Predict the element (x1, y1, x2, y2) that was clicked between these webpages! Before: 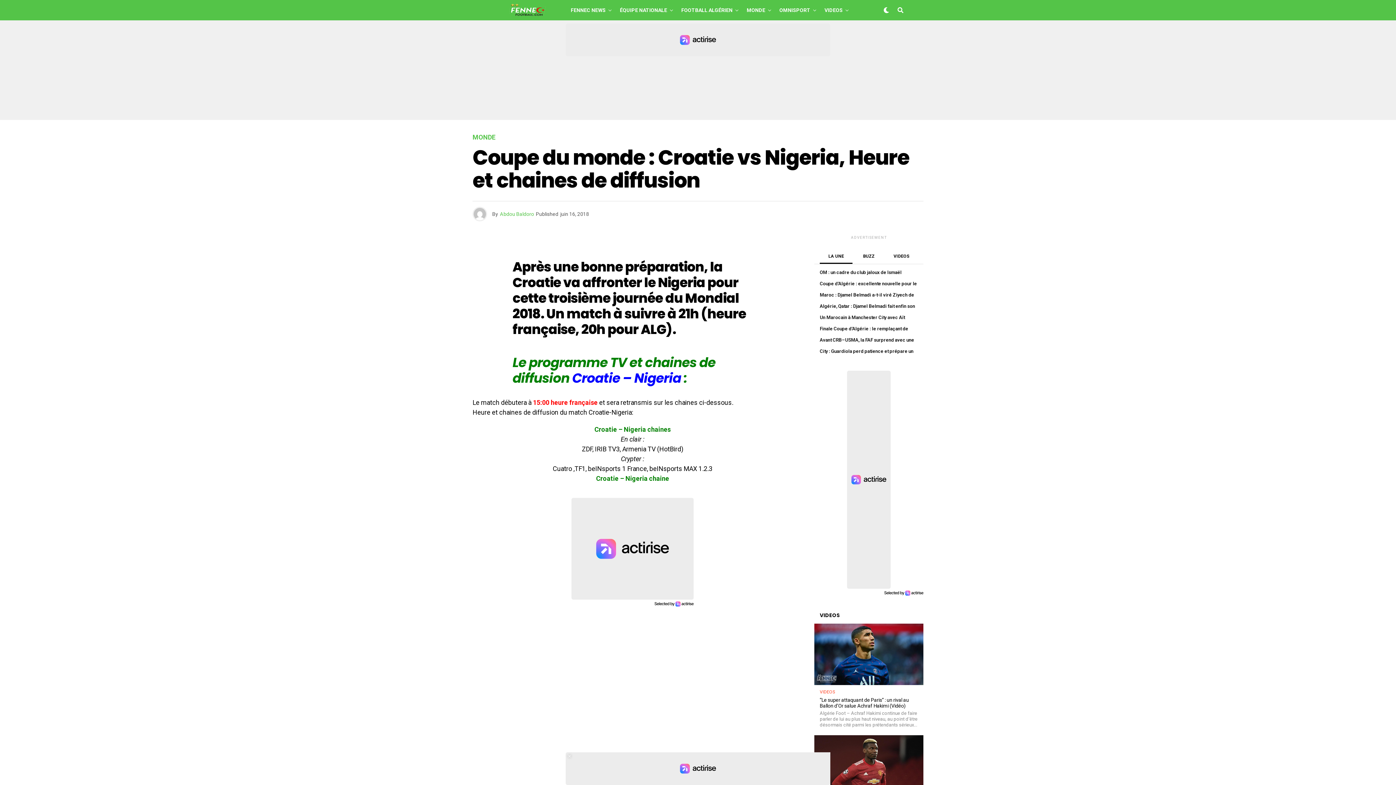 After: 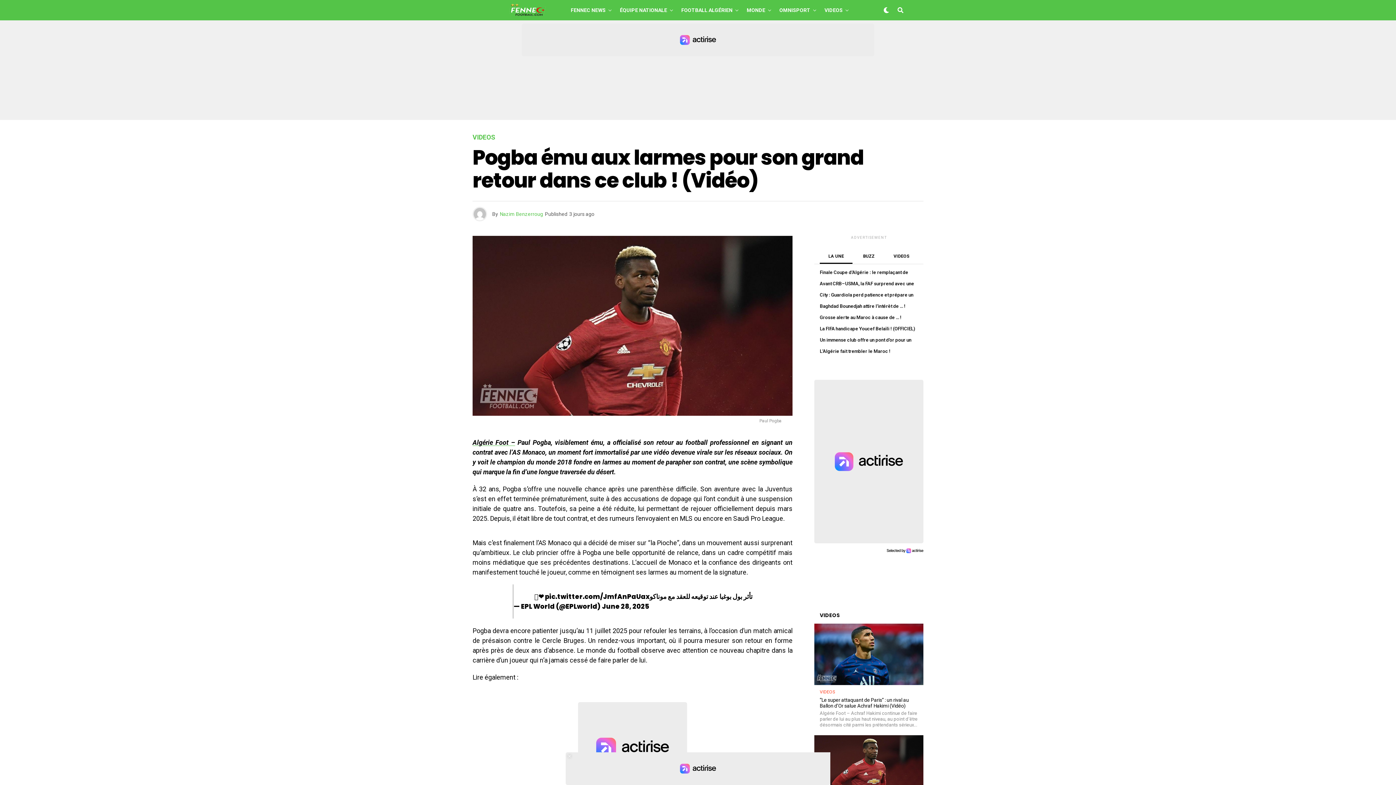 Action: bbox: (820, 735, 918, 796)